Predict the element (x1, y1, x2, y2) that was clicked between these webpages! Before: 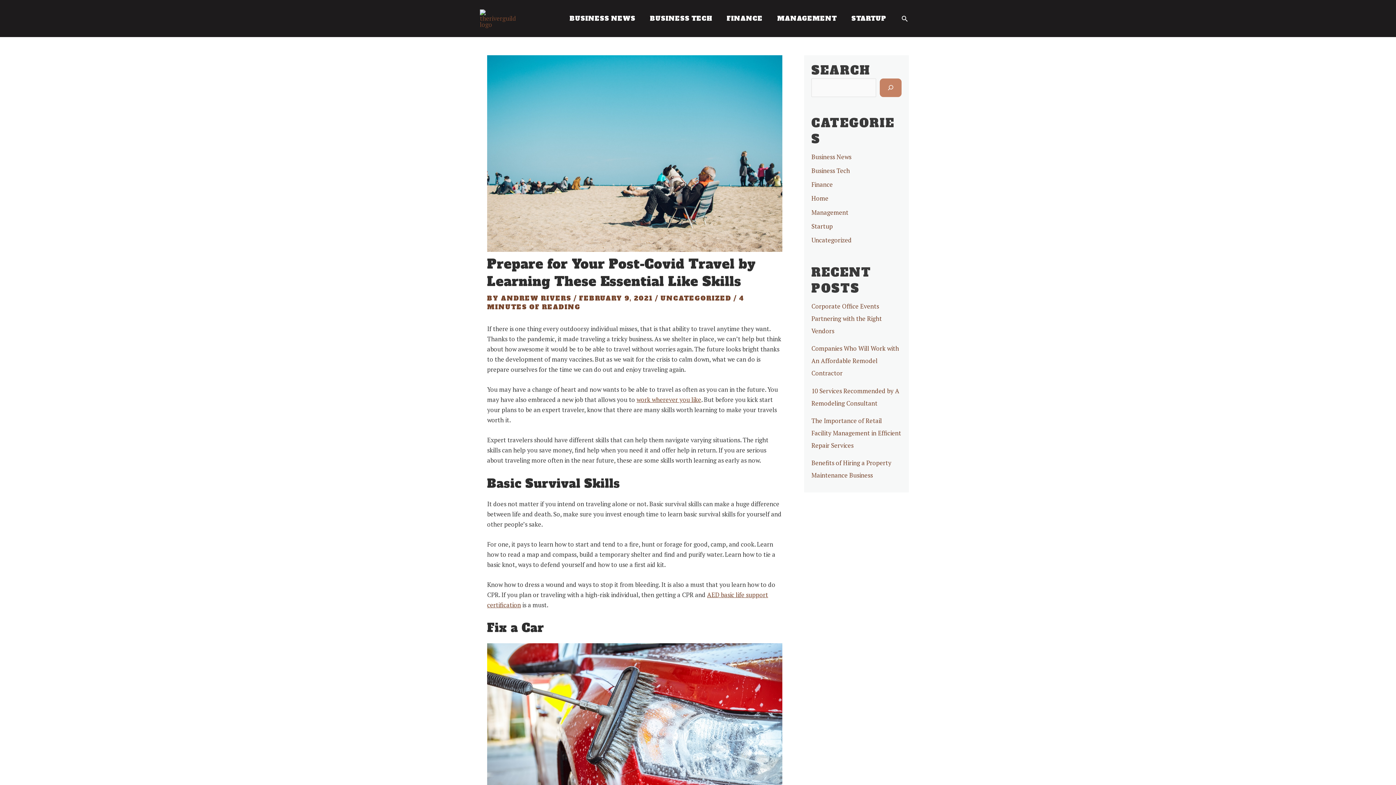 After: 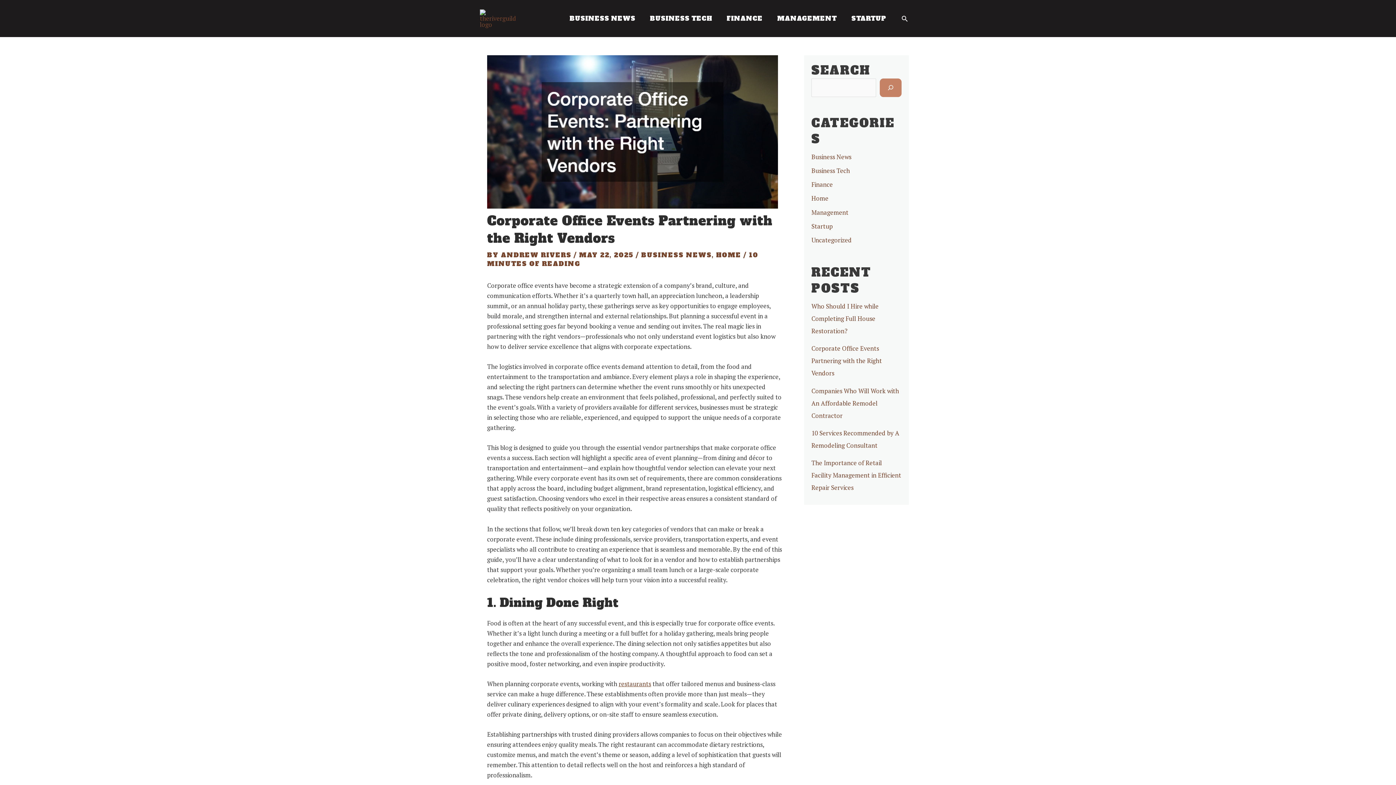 Action: label: Corporate Office Events Partnering with the Right Vendors bbox: (811, 302, 882, 335)